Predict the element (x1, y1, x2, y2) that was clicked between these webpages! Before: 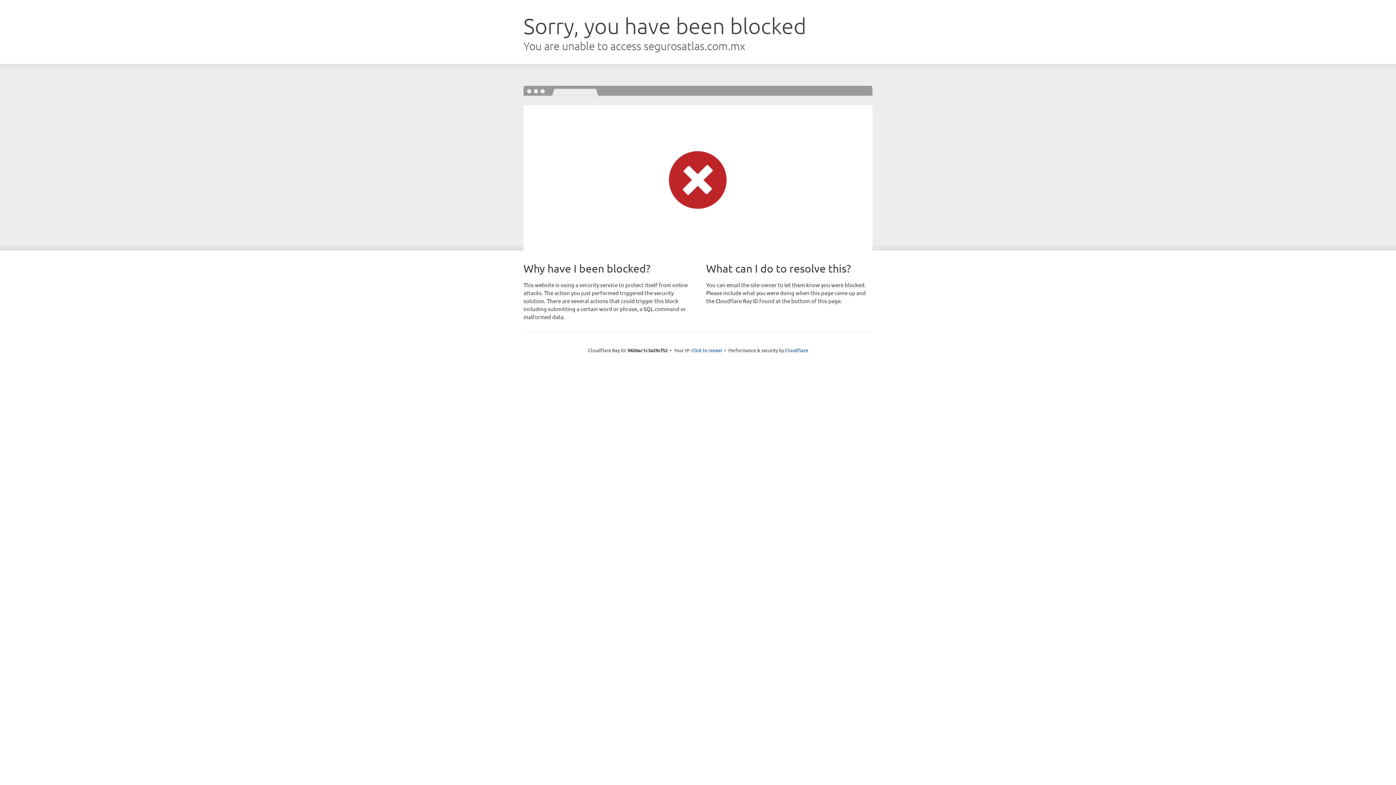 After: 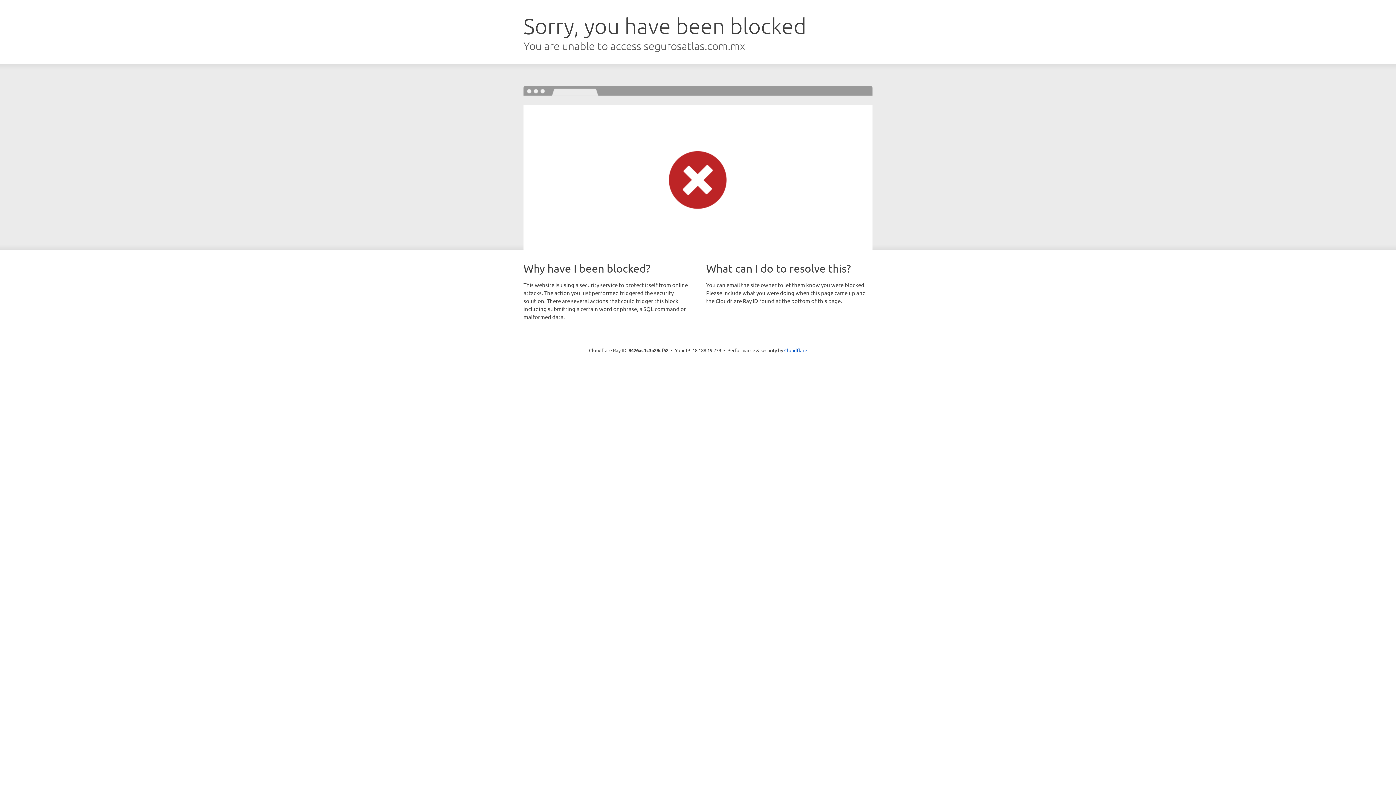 Action: label: Click to reveal bbox: (691, 346, 722, 353)